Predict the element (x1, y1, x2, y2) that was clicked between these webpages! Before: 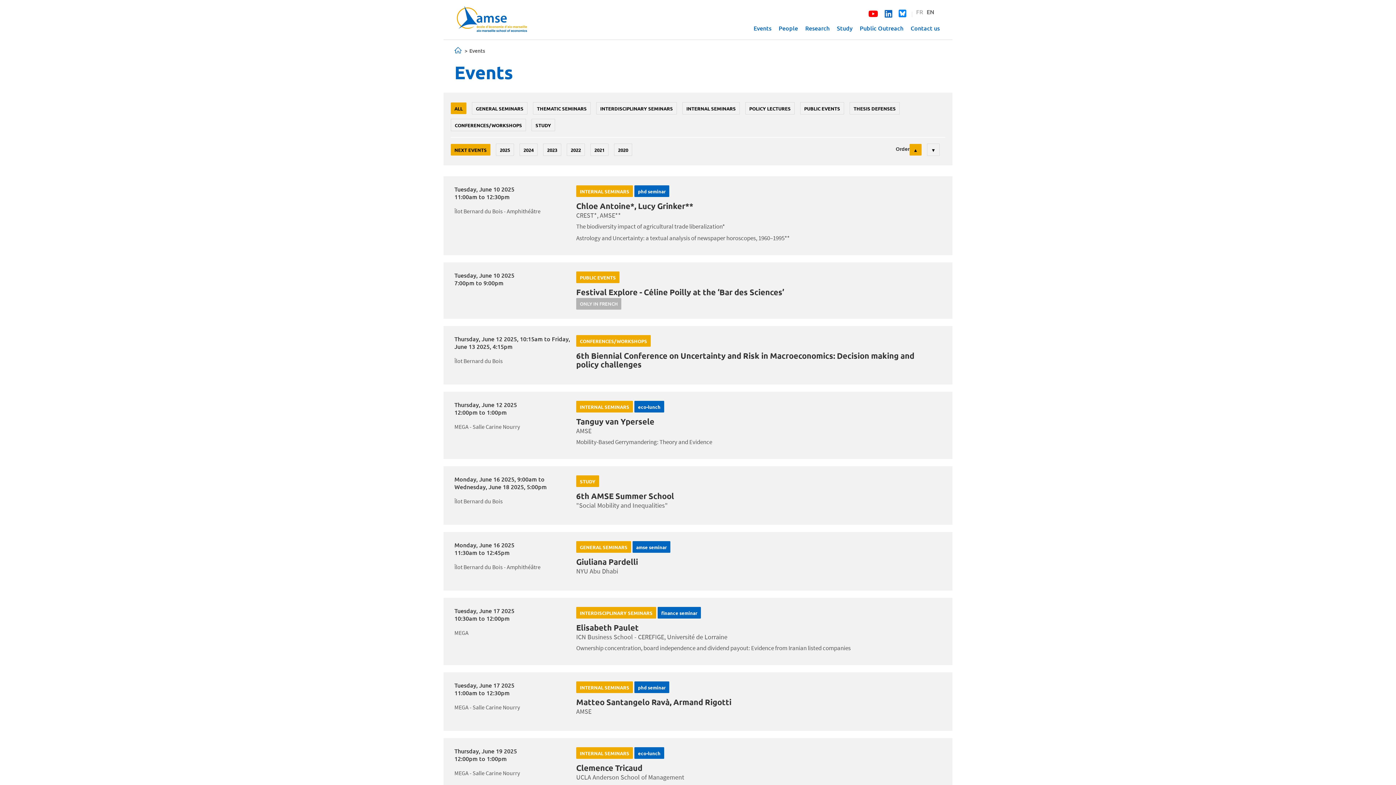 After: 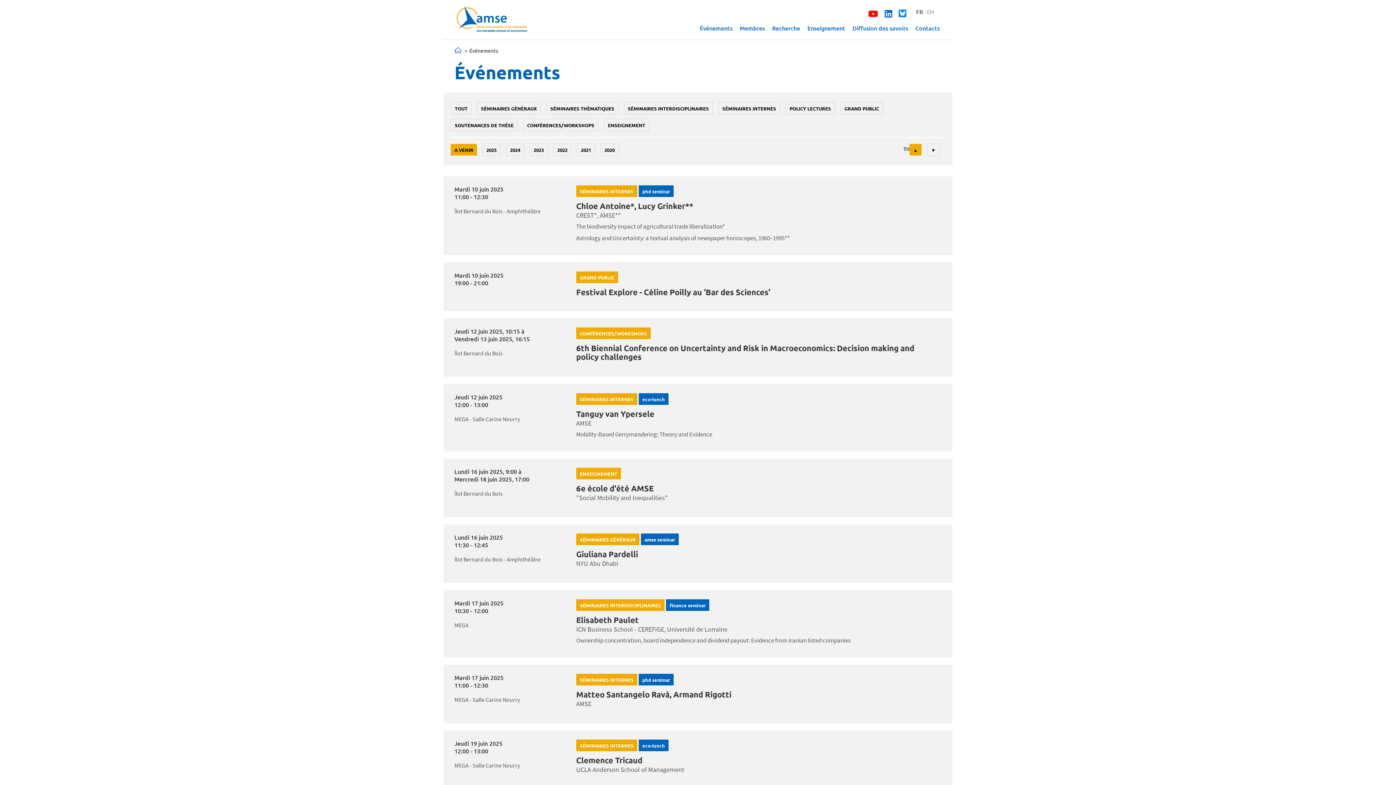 Action: label: FR bbox: (916, 7, 923, 15)